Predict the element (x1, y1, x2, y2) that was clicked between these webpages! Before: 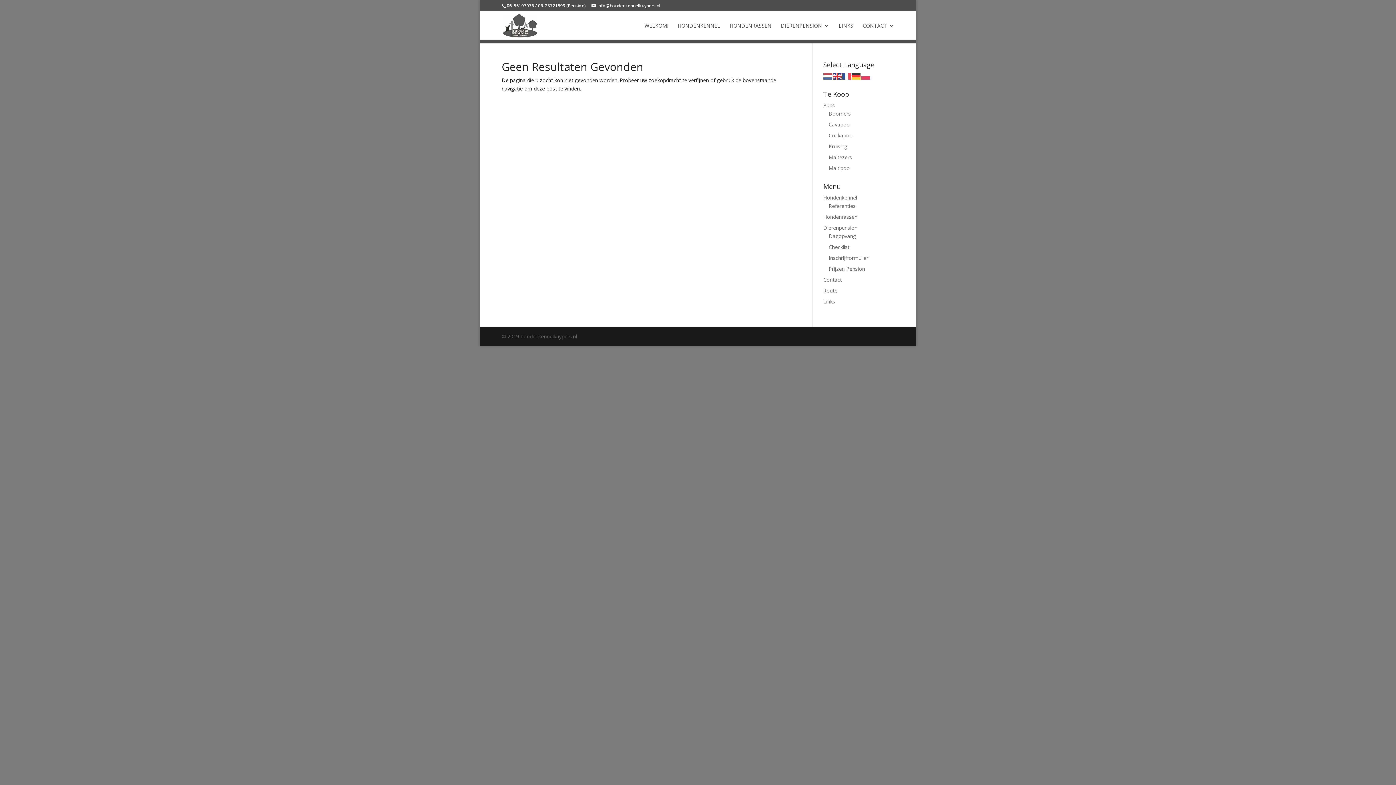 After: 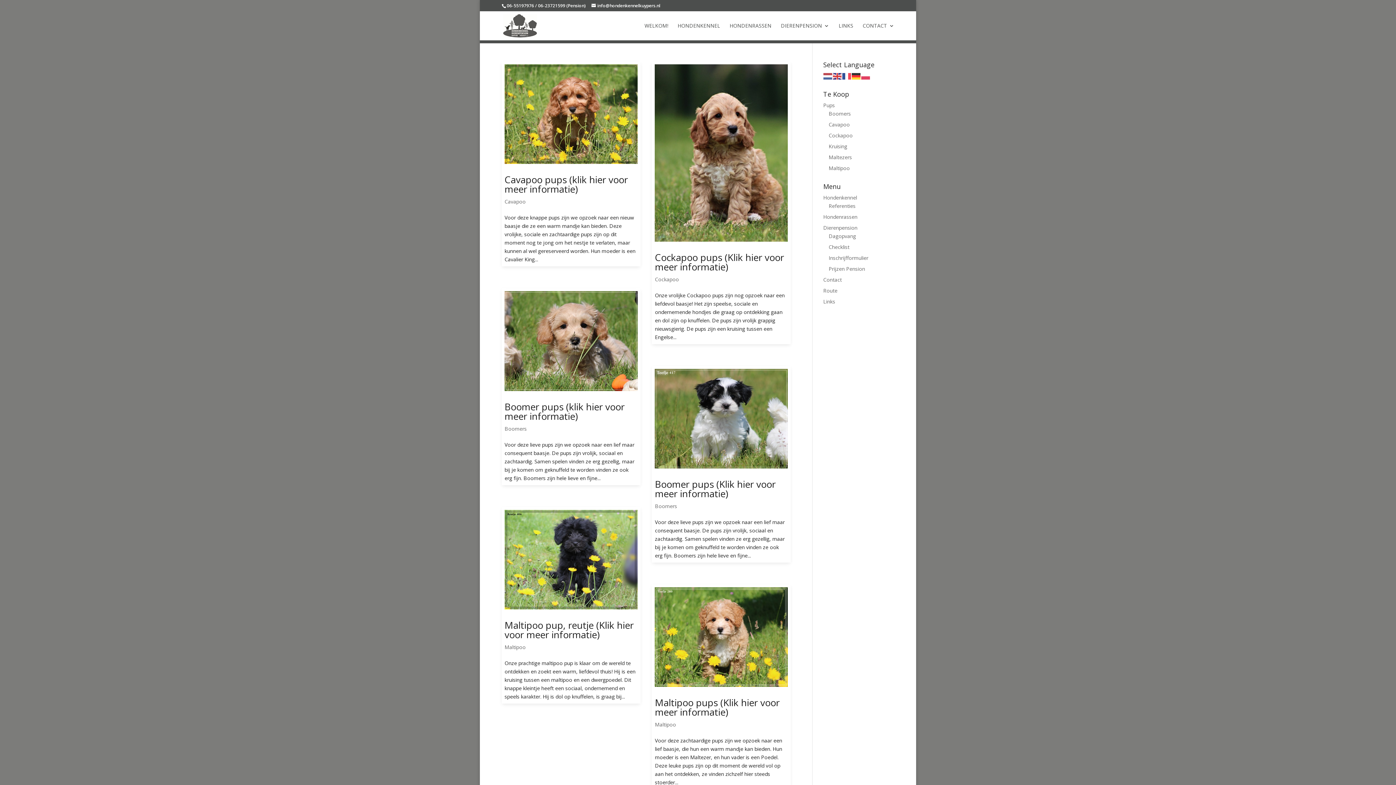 Action: bbox: (823, 101, 835, 108) label: Pups